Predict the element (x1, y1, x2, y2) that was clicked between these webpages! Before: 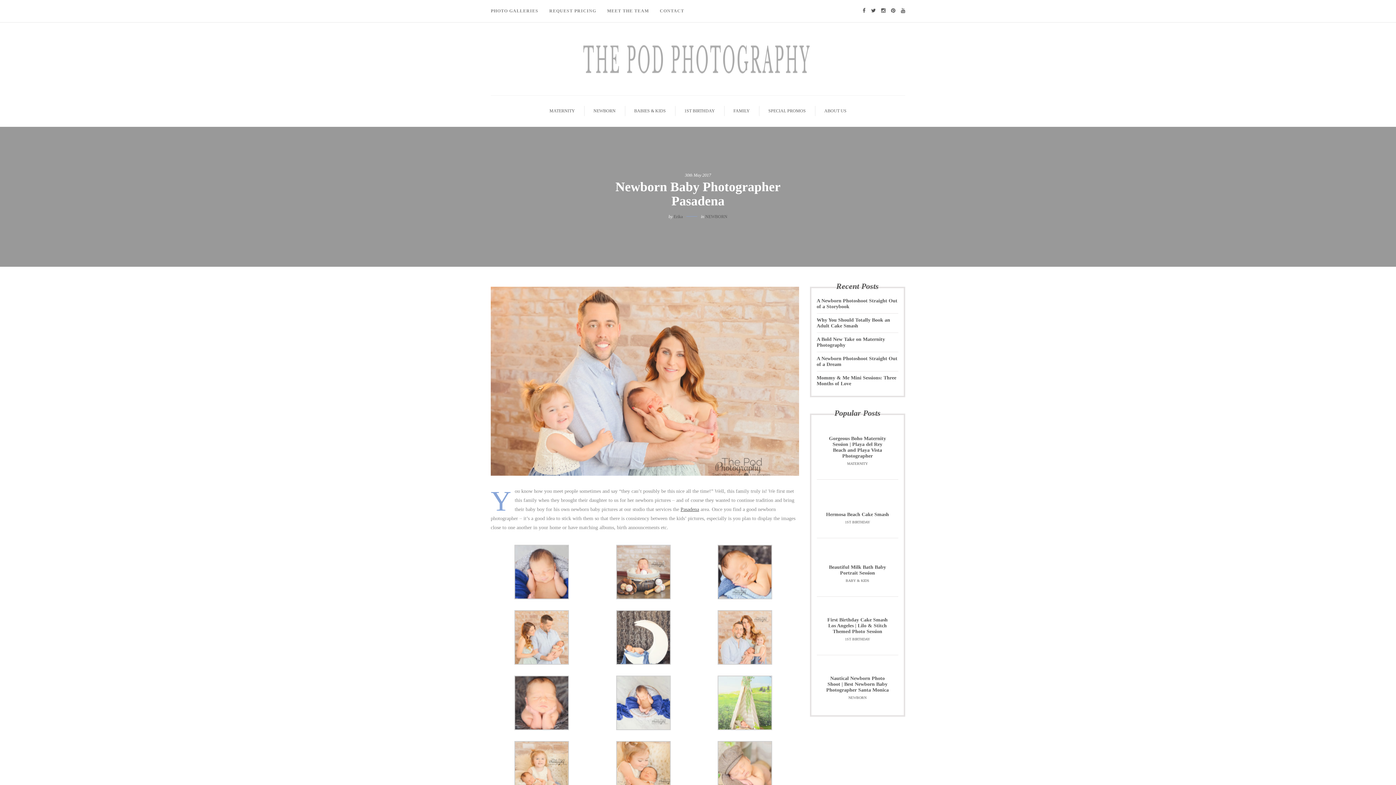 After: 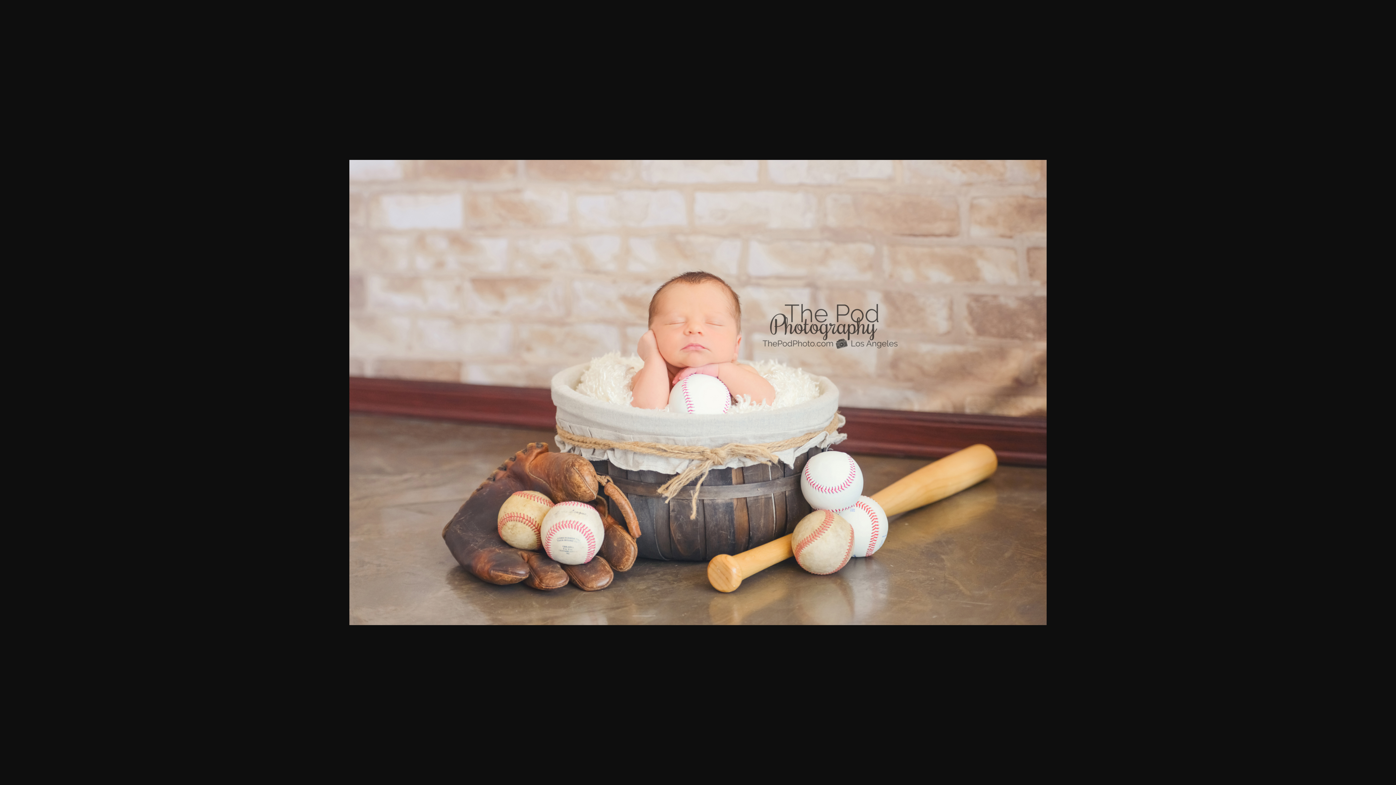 Action: bbox: (616, 569, 670, 574)